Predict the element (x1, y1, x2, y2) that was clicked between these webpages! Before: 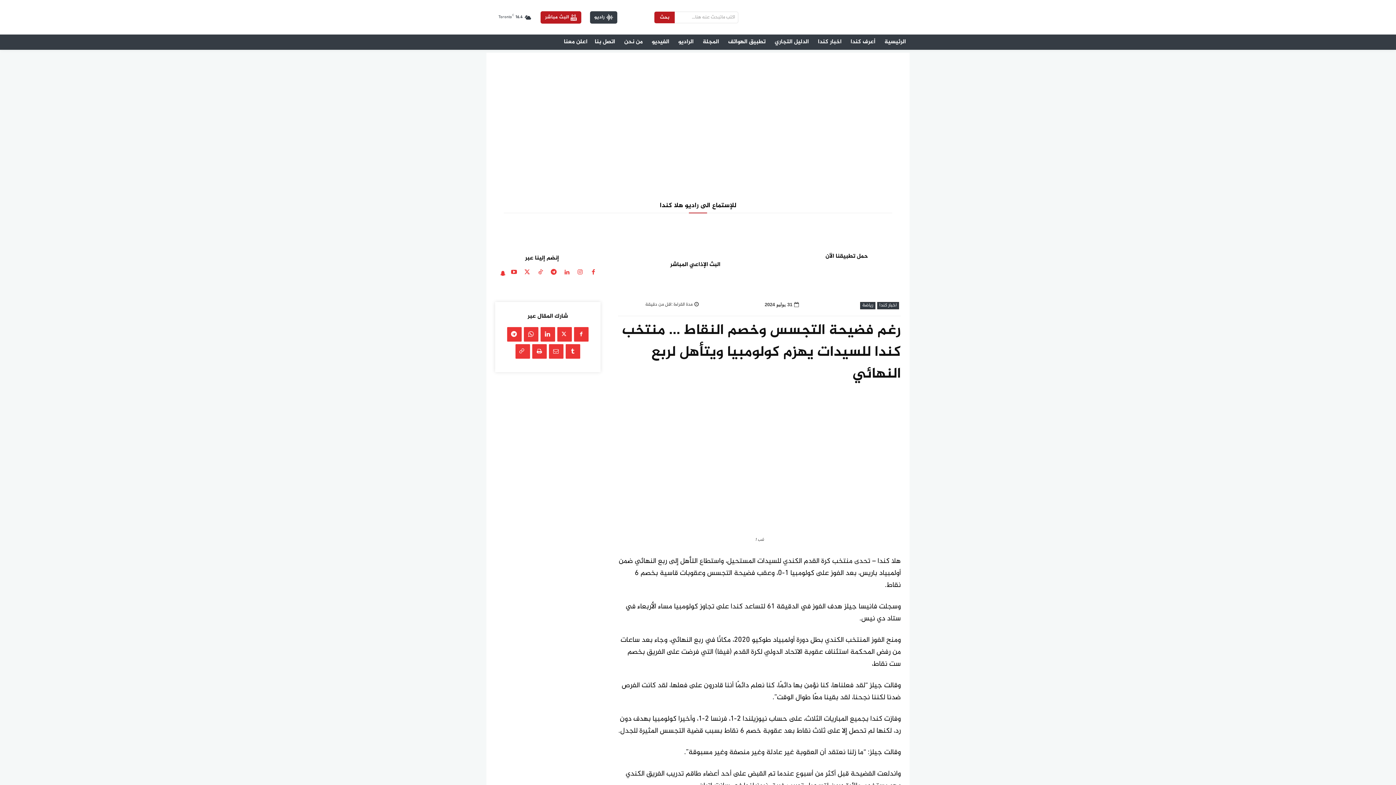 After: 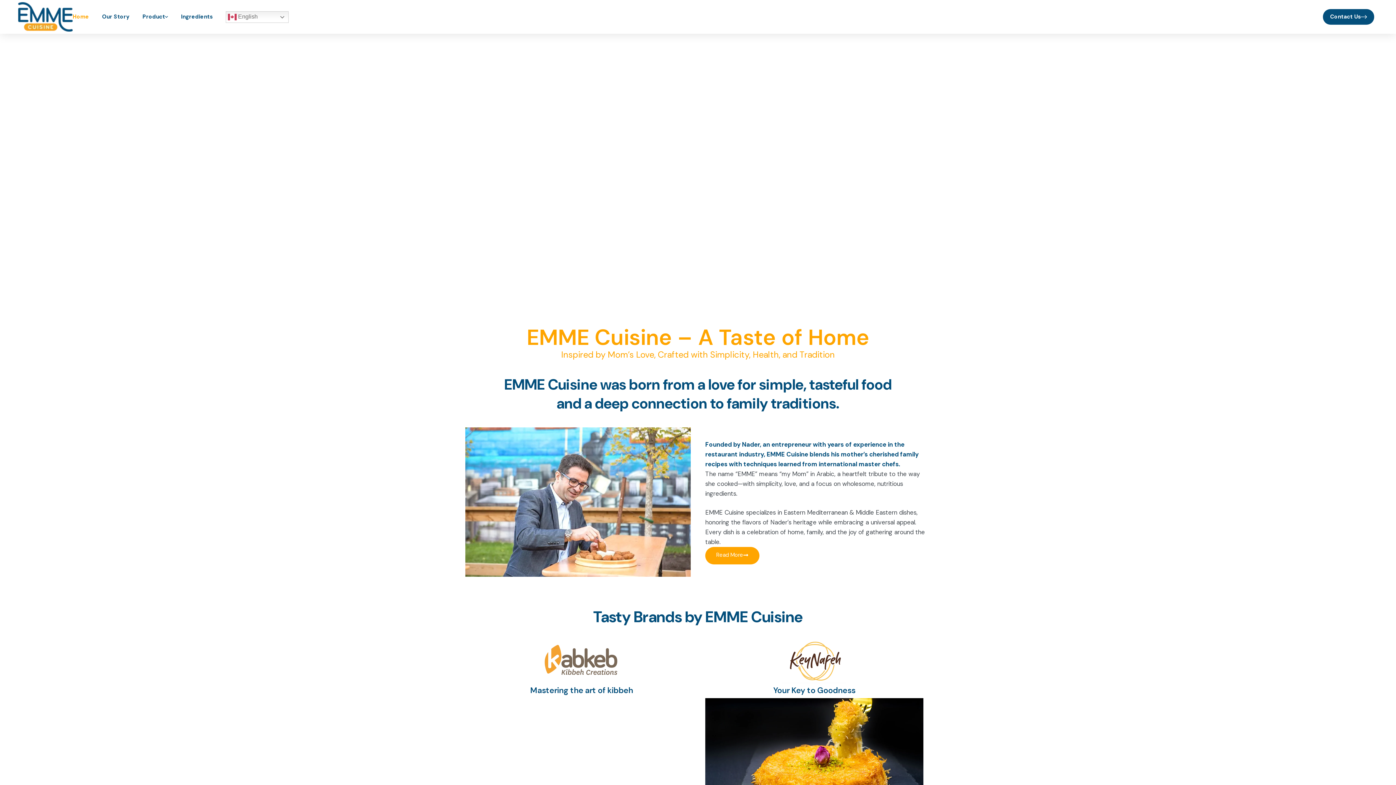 Action: bbox: (495, 596, 600, 702)